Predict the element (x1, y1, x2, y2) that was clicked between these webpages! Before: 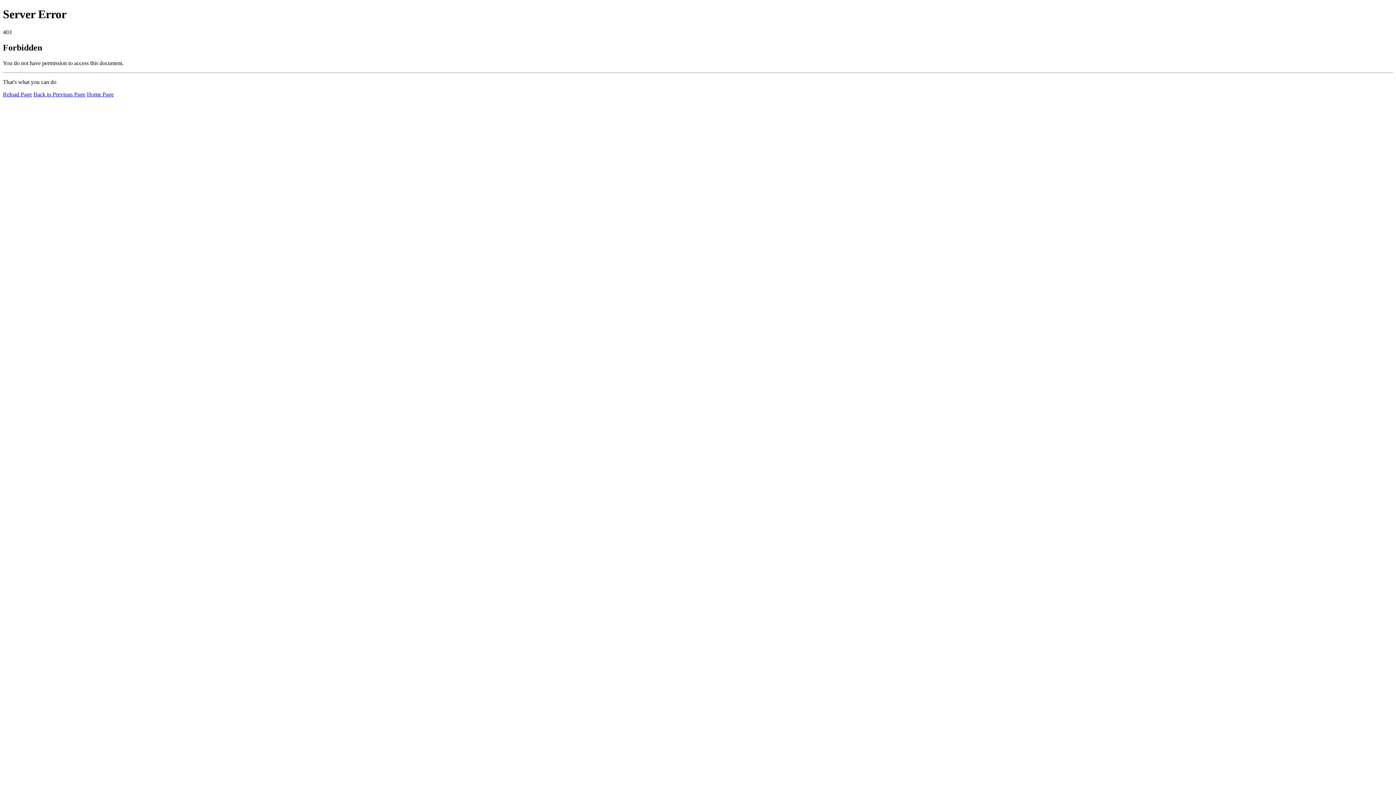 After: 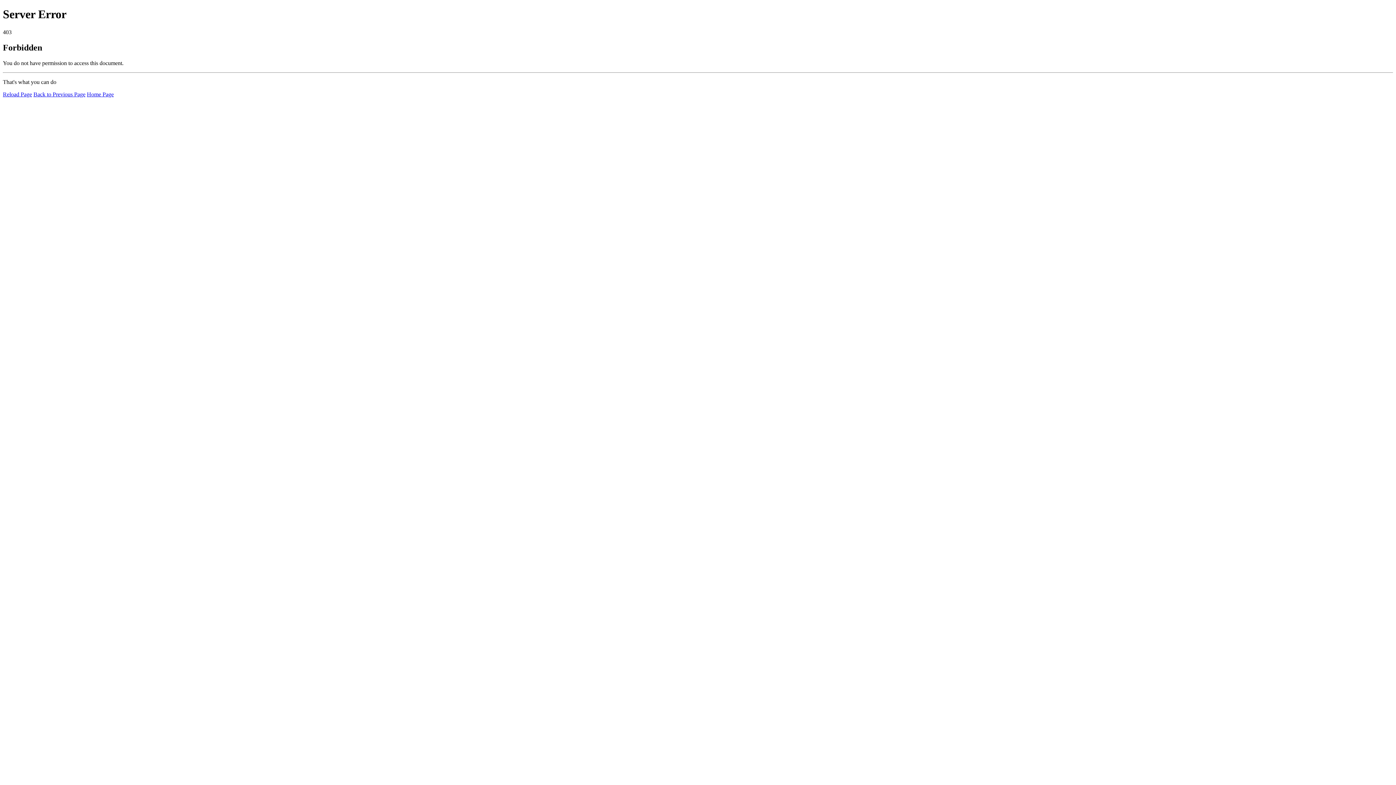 Action: label: Home Page bbox: (86, 91, 113, 97)